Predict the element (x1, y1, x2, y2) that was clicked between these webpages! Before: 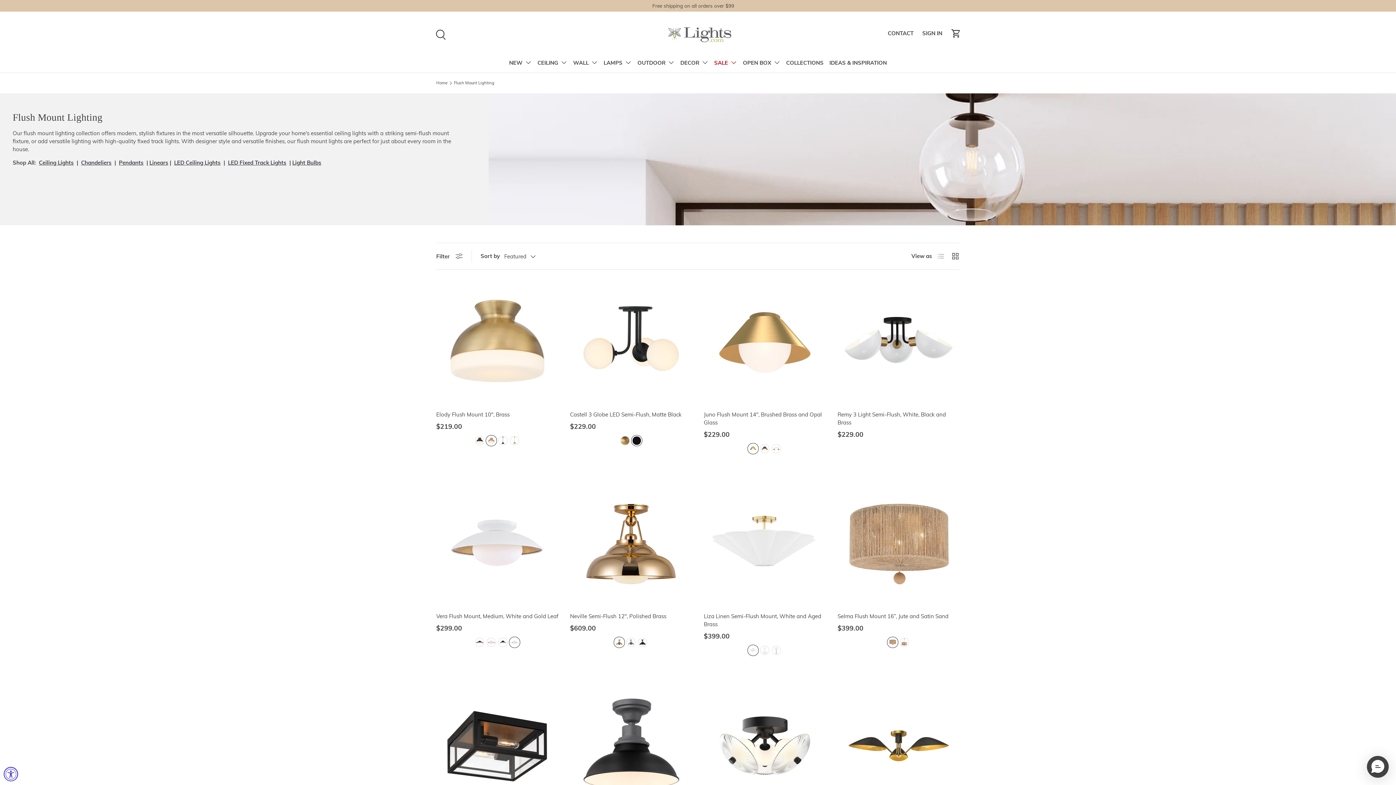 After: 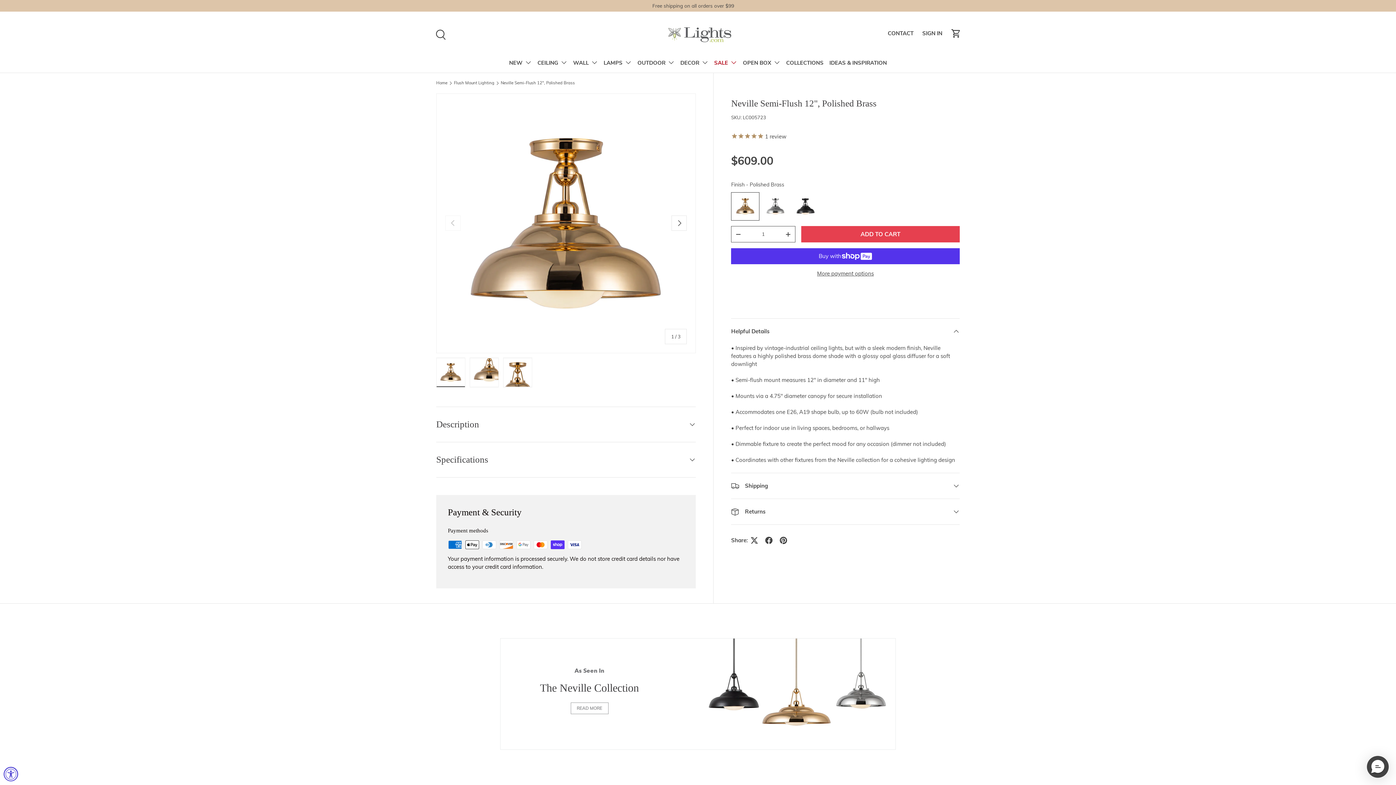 Action: label: Neville Semi-Flush 12", Polished Brass bbox: (570, 483, 692, 605)